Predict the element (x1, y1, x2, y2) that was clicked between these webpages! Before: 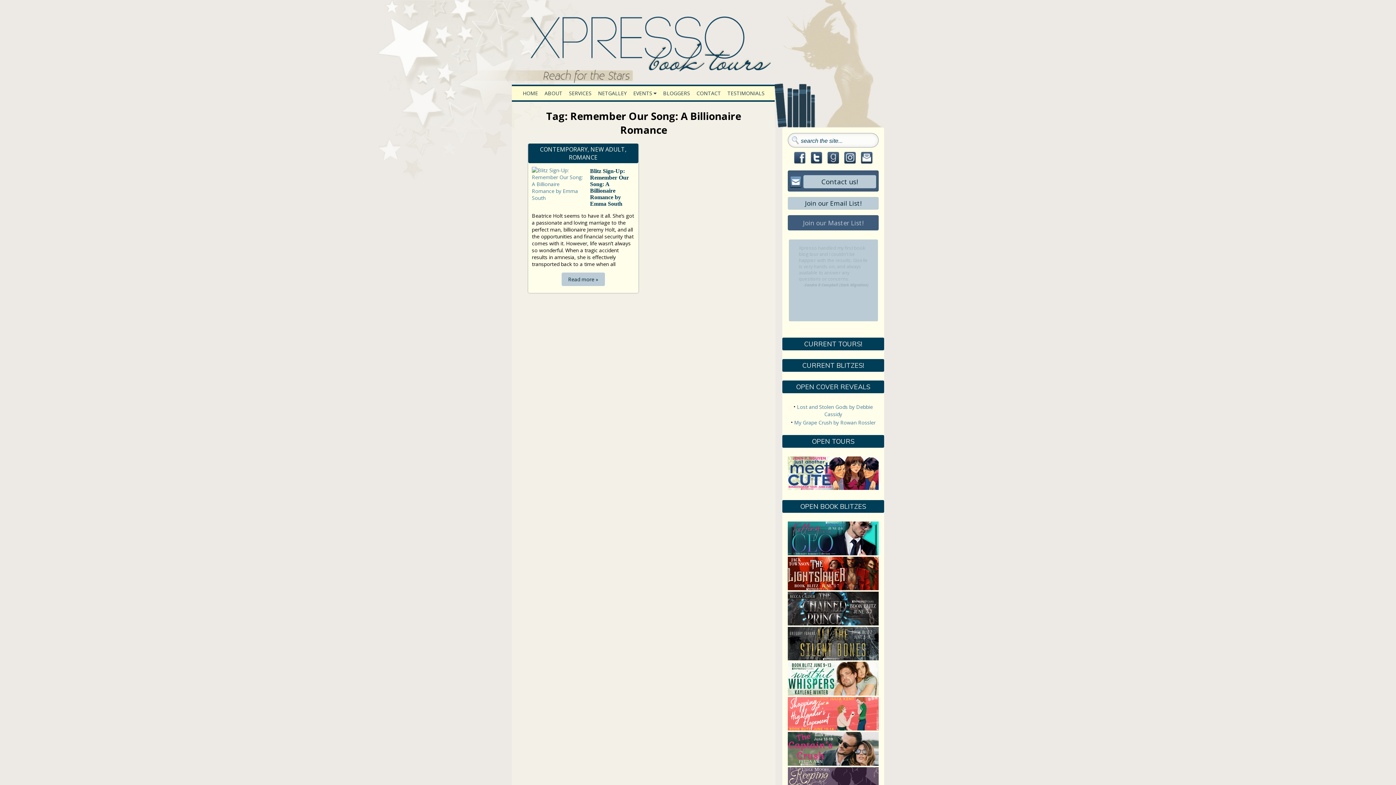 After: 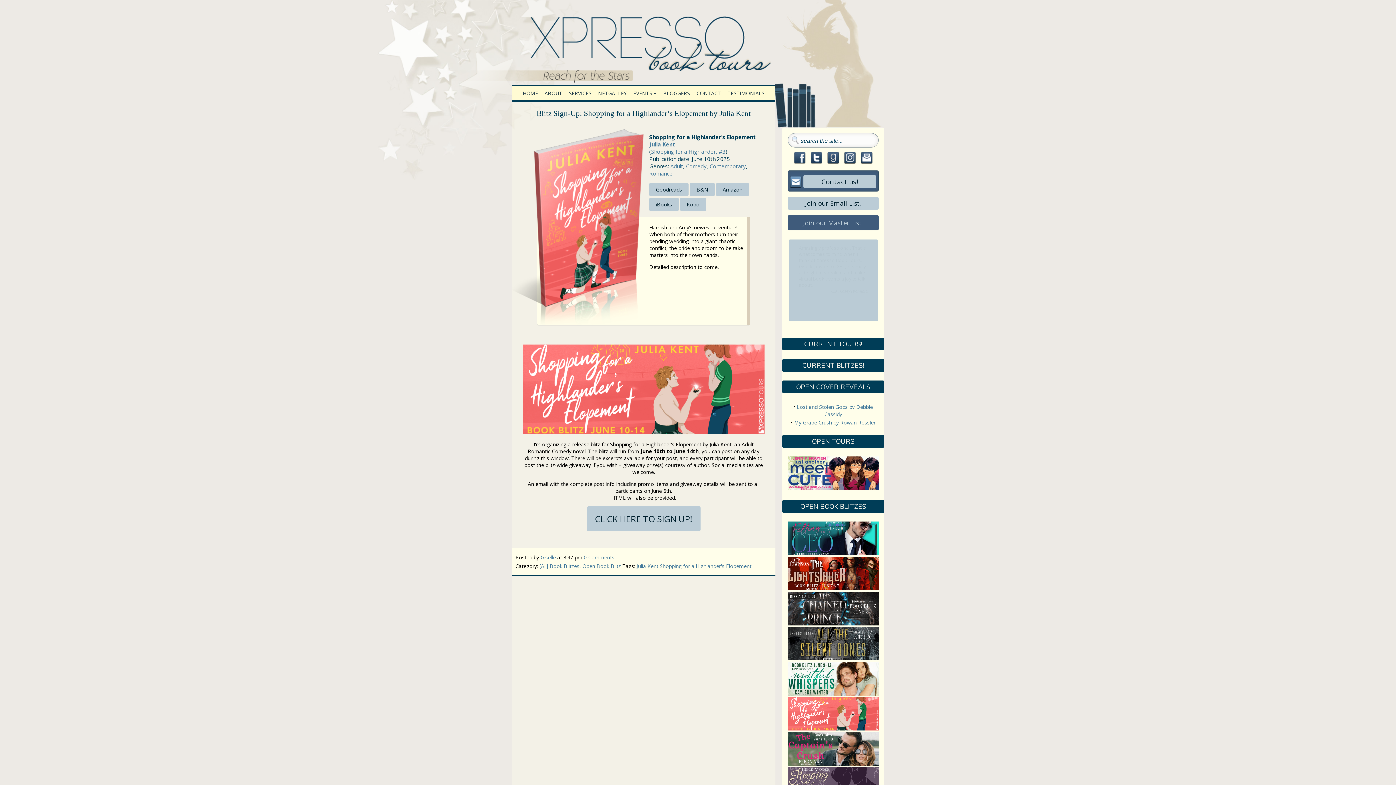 Action: bbox: (788, 725, 878, 732)